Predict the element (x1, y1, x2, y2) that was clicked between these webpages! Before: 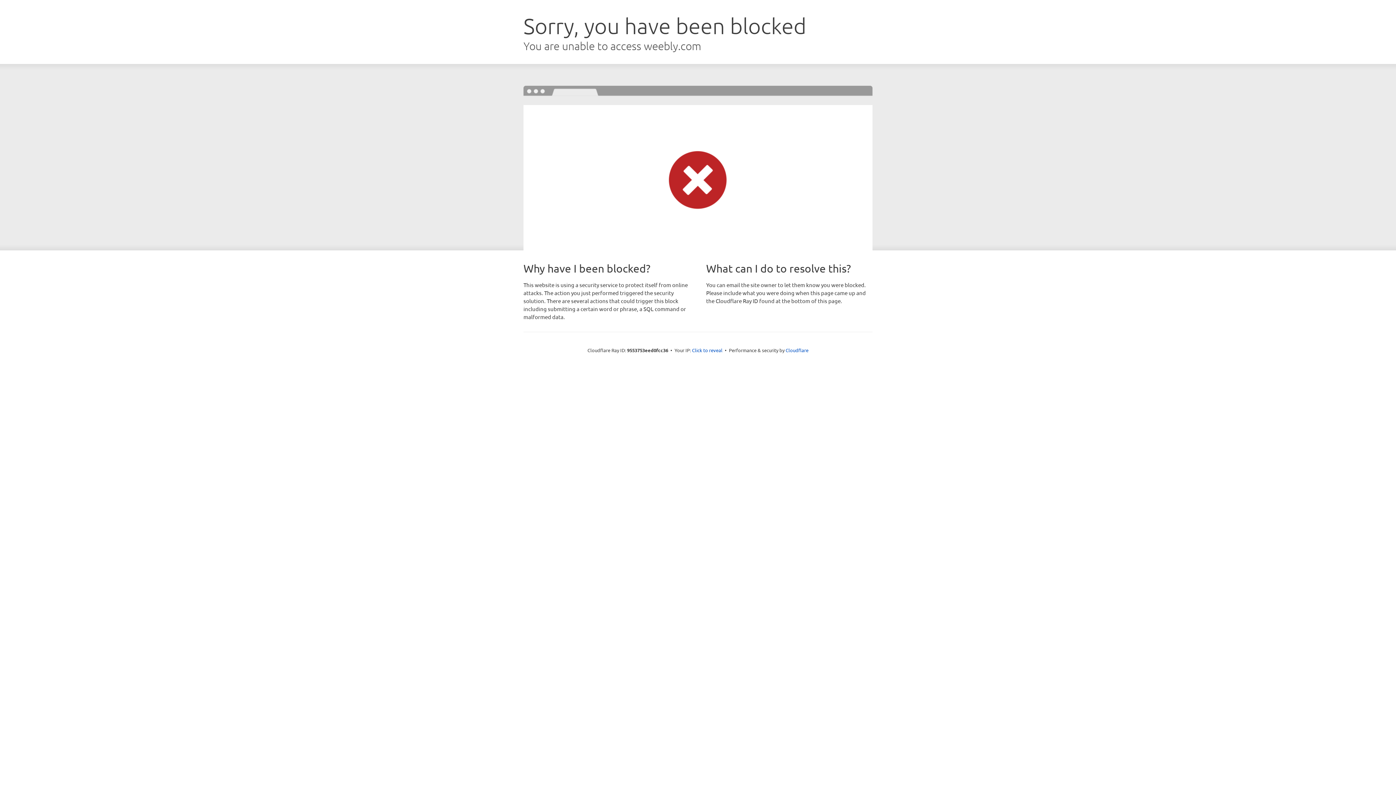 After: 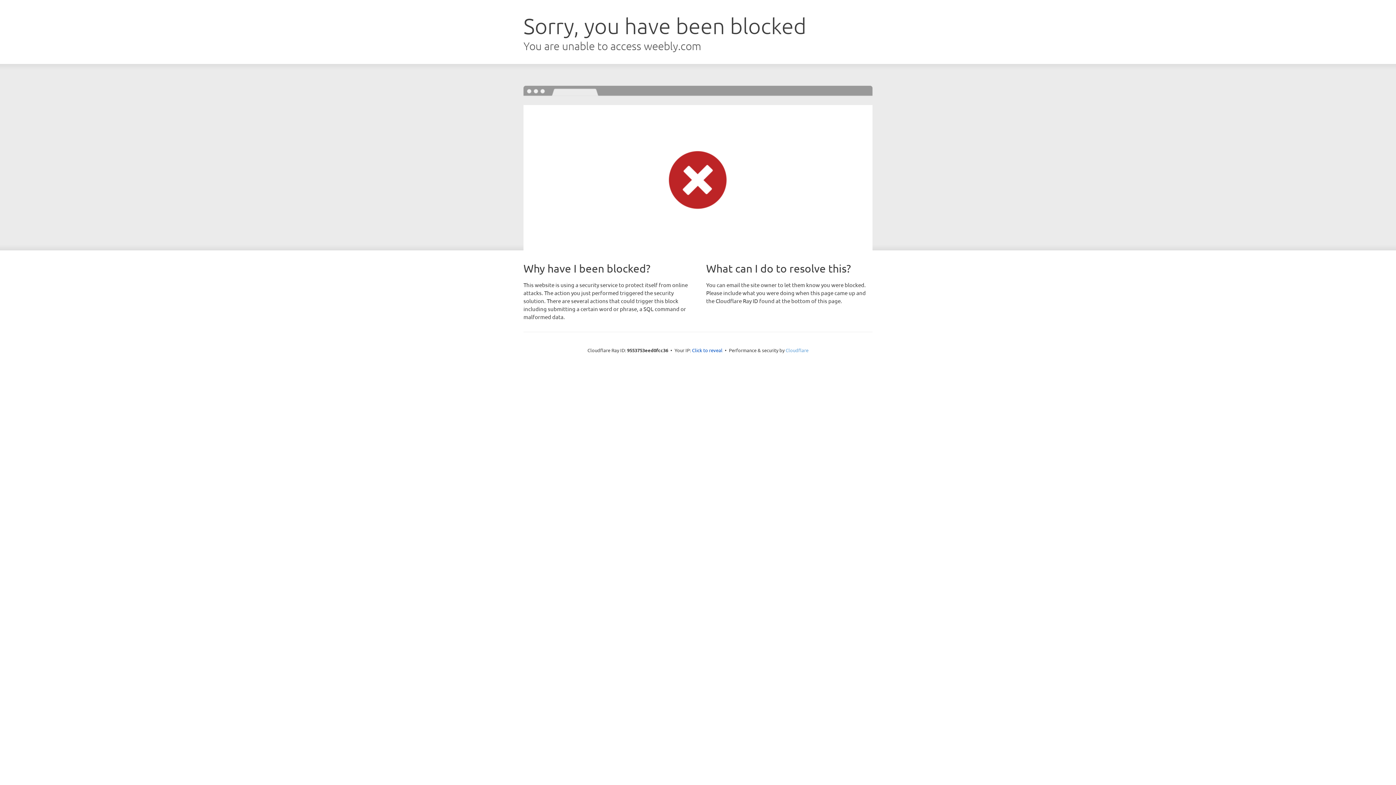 Action: bbox: (785, 347, 808, 353) label: Cloudflare